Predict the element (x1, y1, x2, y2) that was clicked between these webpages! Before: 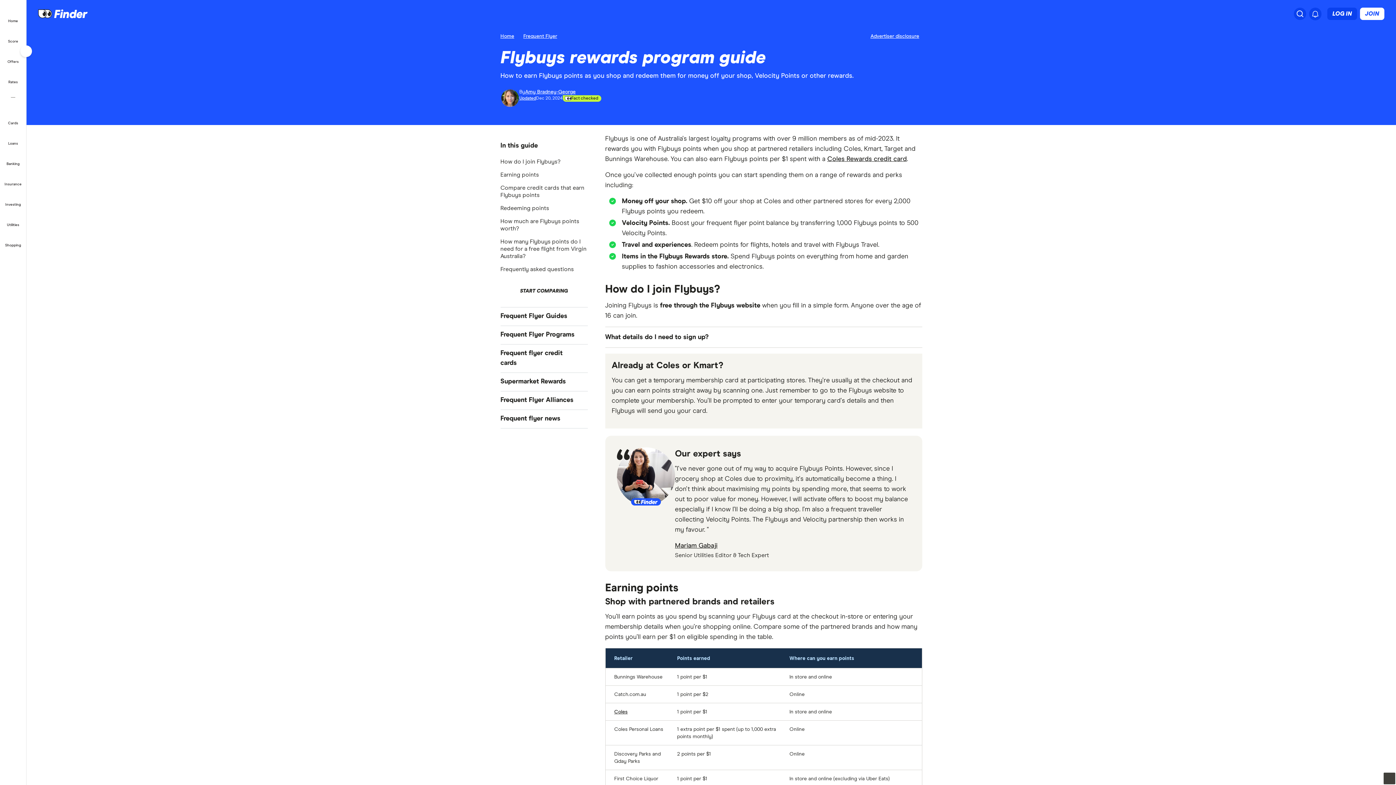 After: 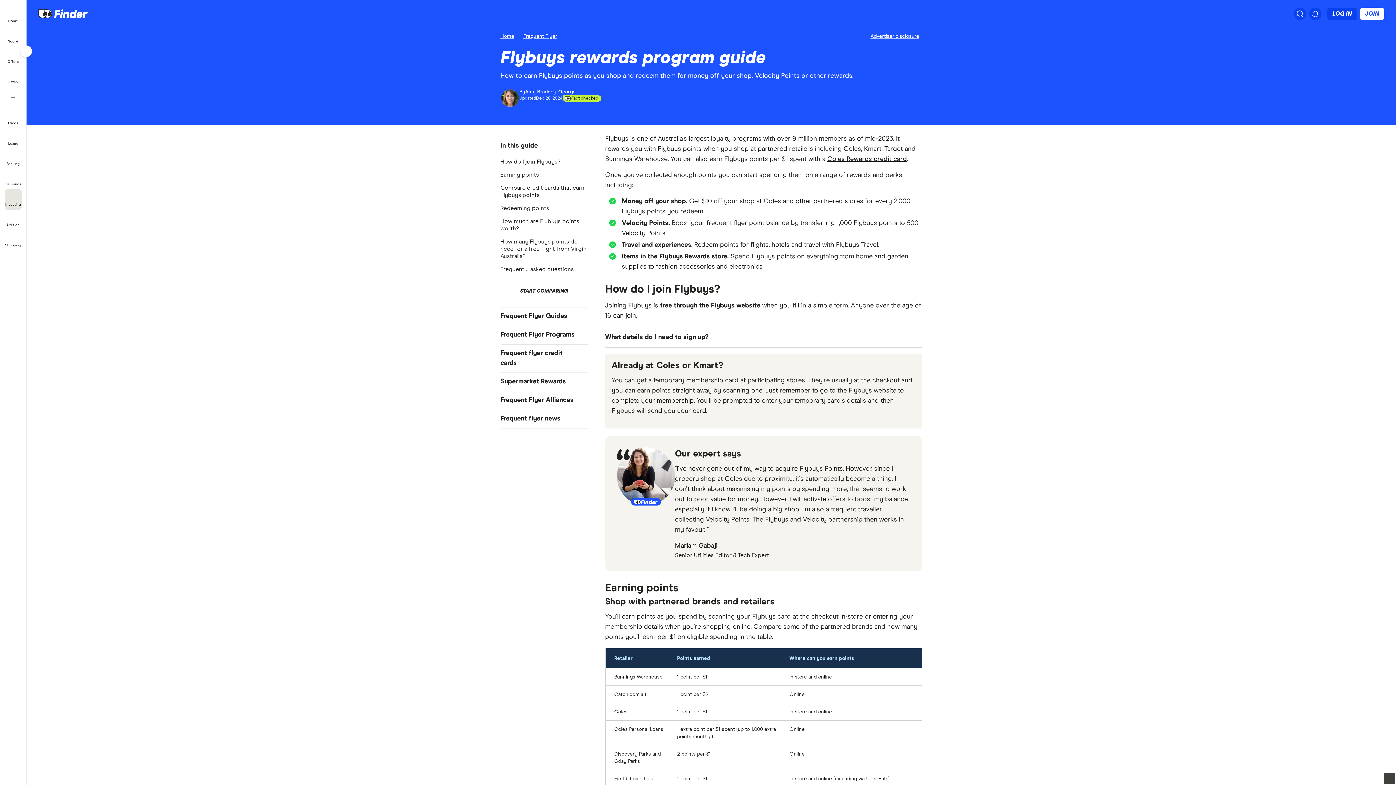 Action: label: Investing bbox: (4, 189, 21, 209)